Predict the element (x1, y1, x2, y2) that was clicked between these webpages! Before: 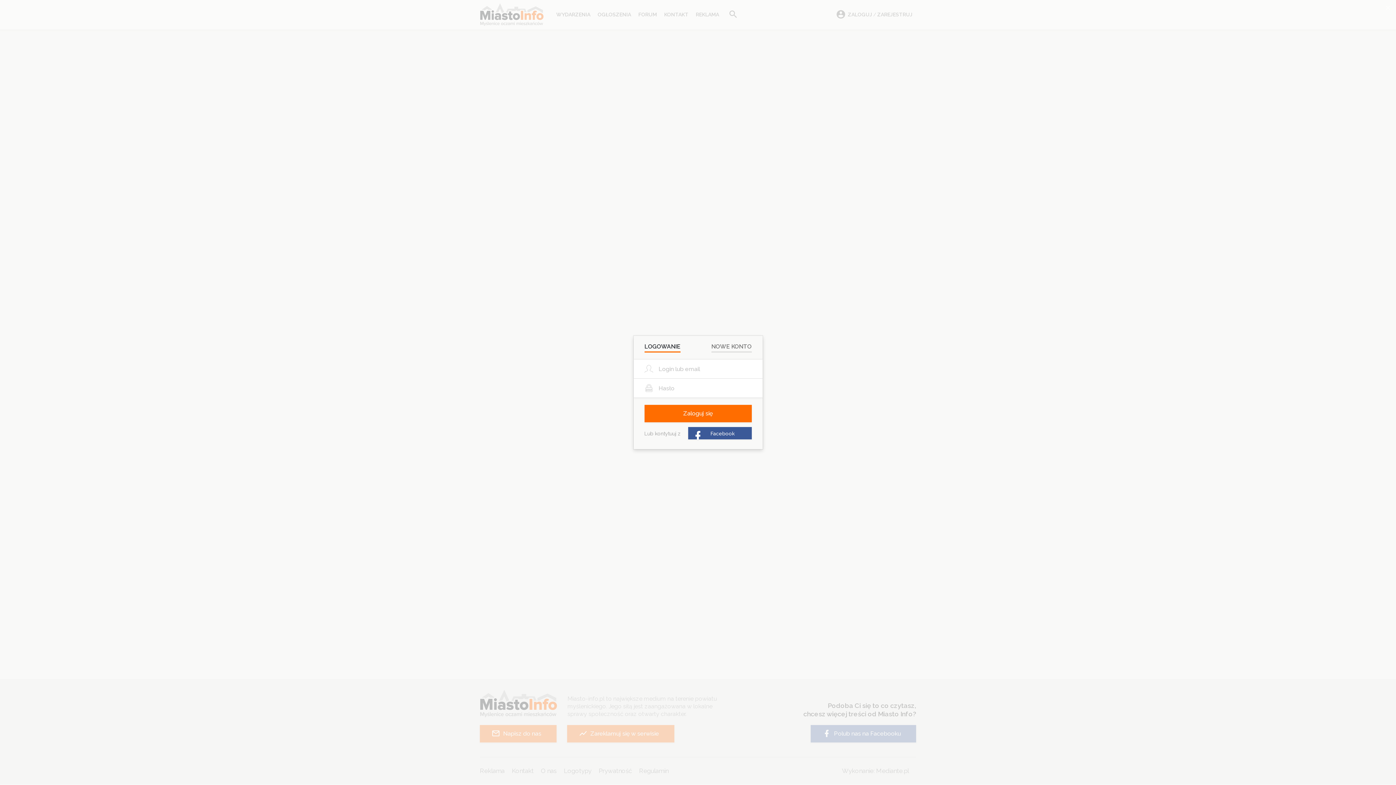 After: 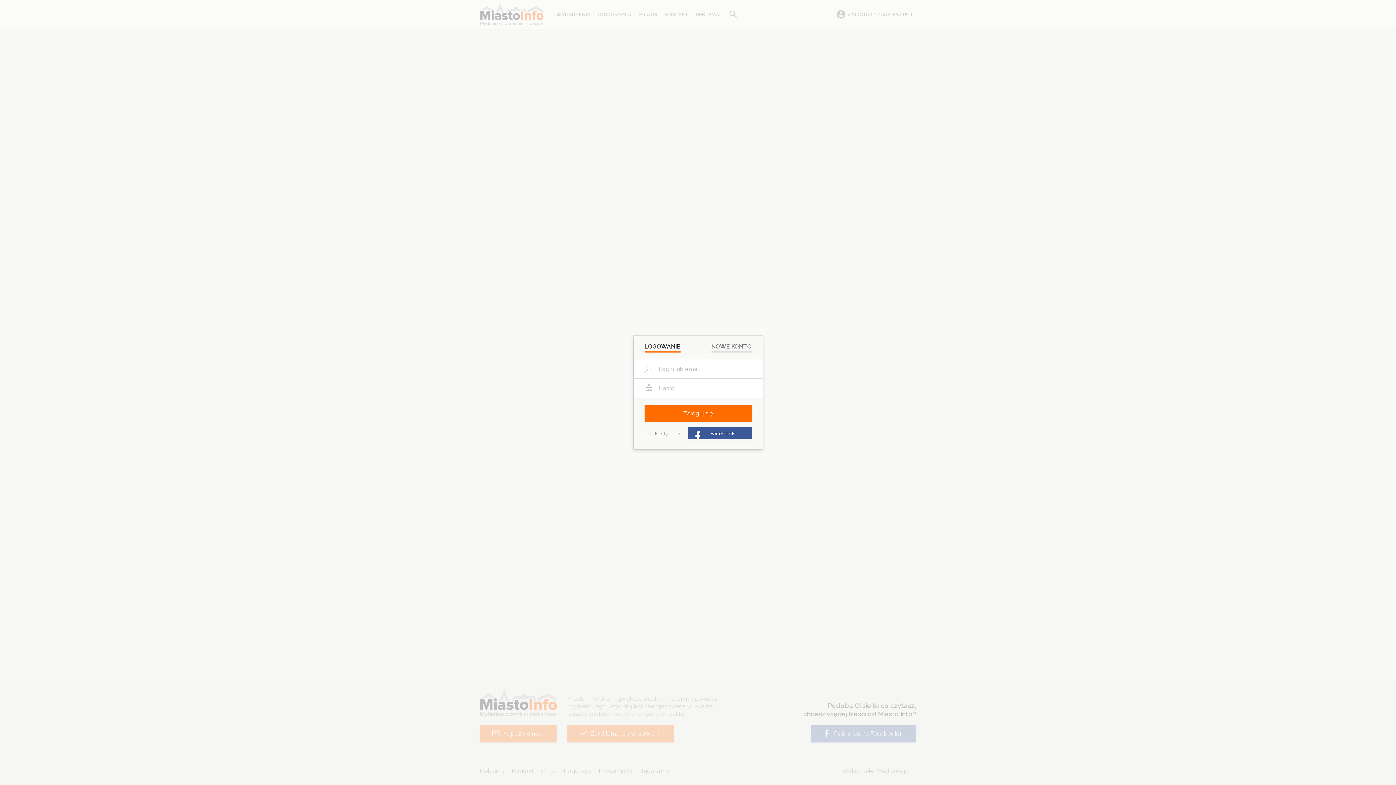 Action: bbox: (644, 405, 751, 422) label: Zaloguj się